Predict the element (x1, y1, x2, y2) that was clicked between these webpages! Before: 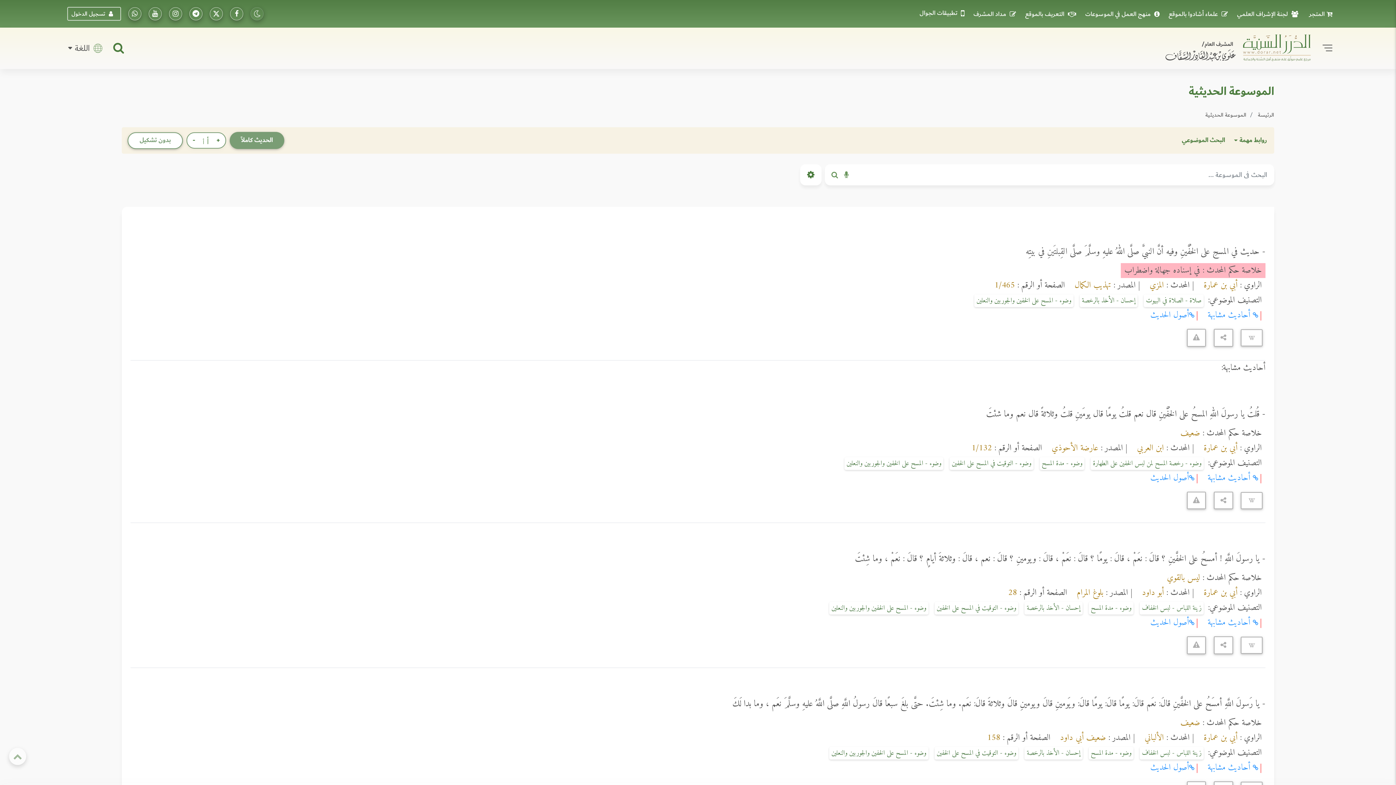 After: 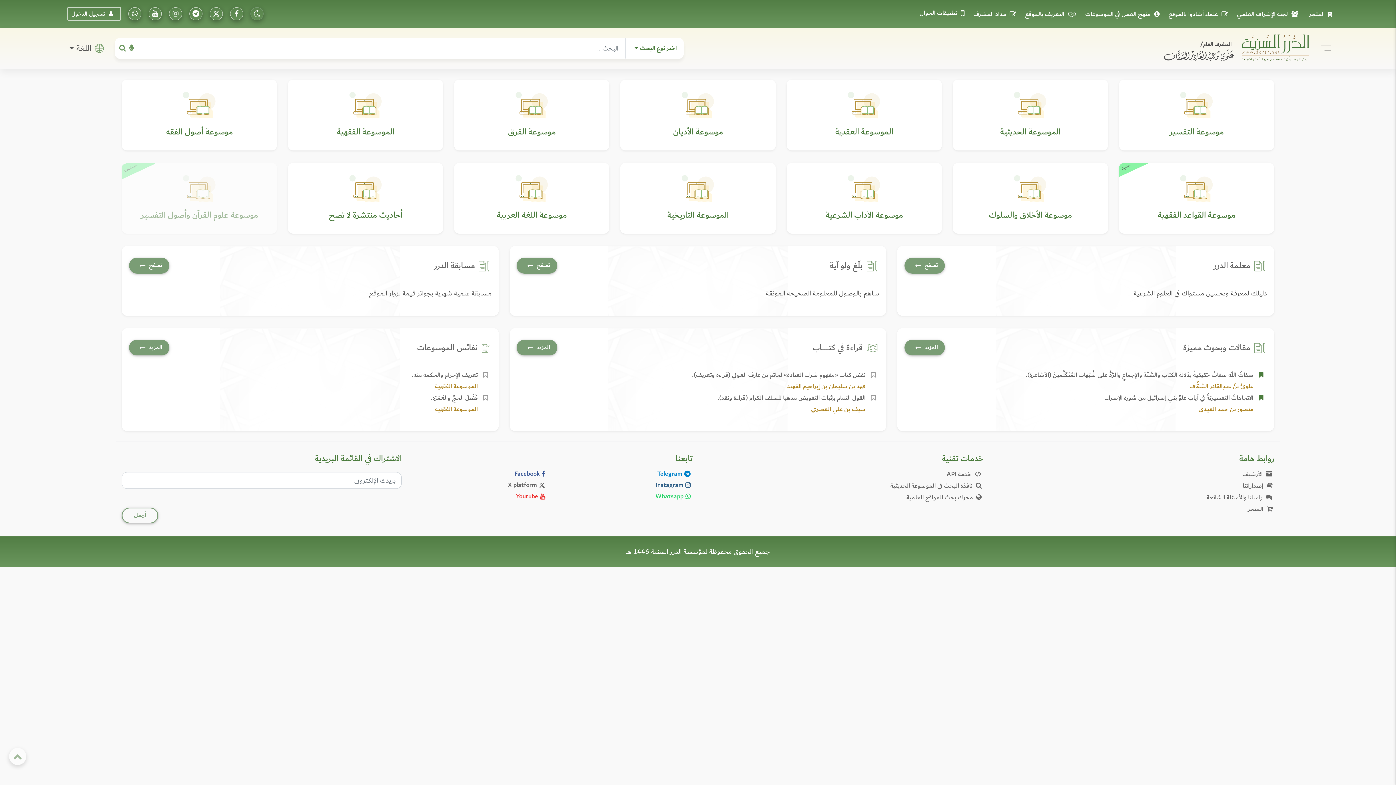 Action: bbox: (1165, 34, 1311, 62)